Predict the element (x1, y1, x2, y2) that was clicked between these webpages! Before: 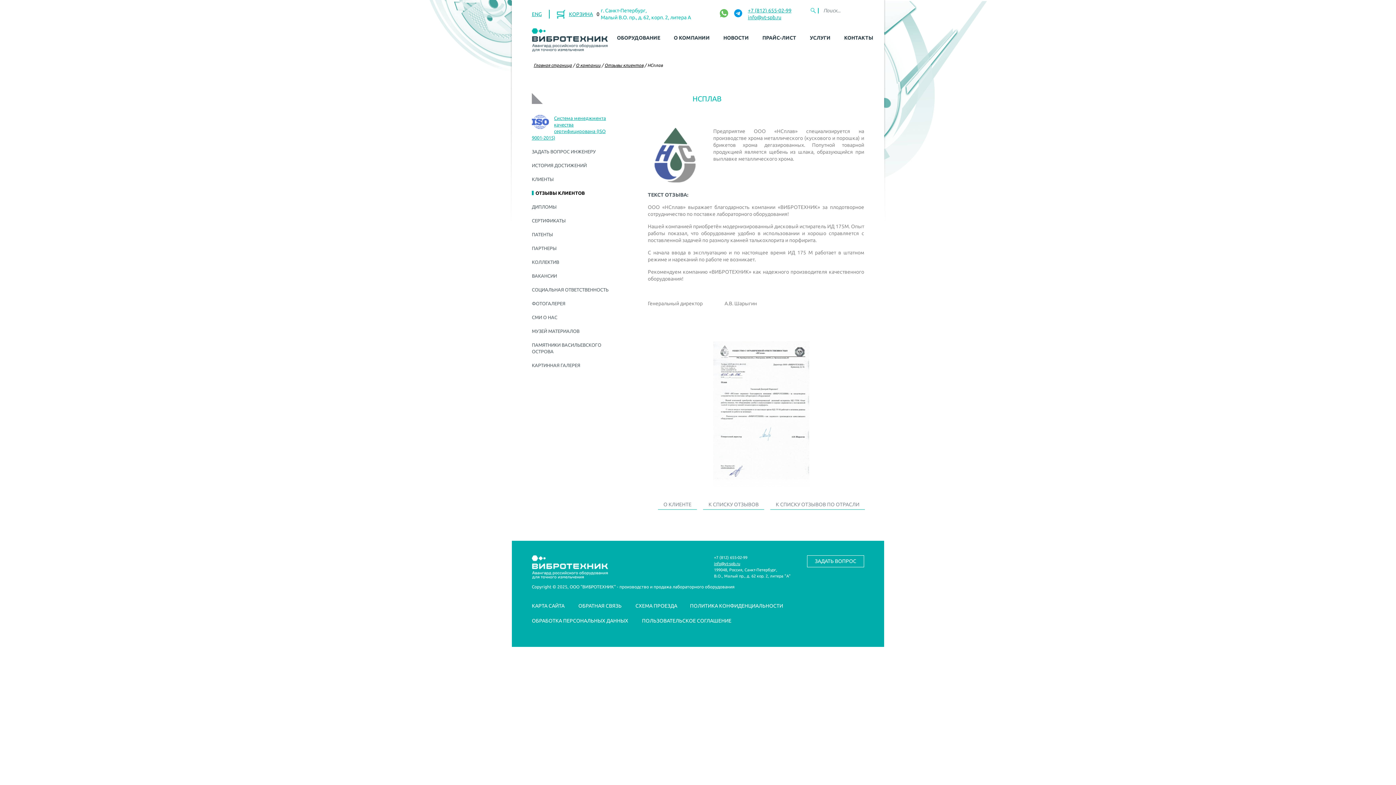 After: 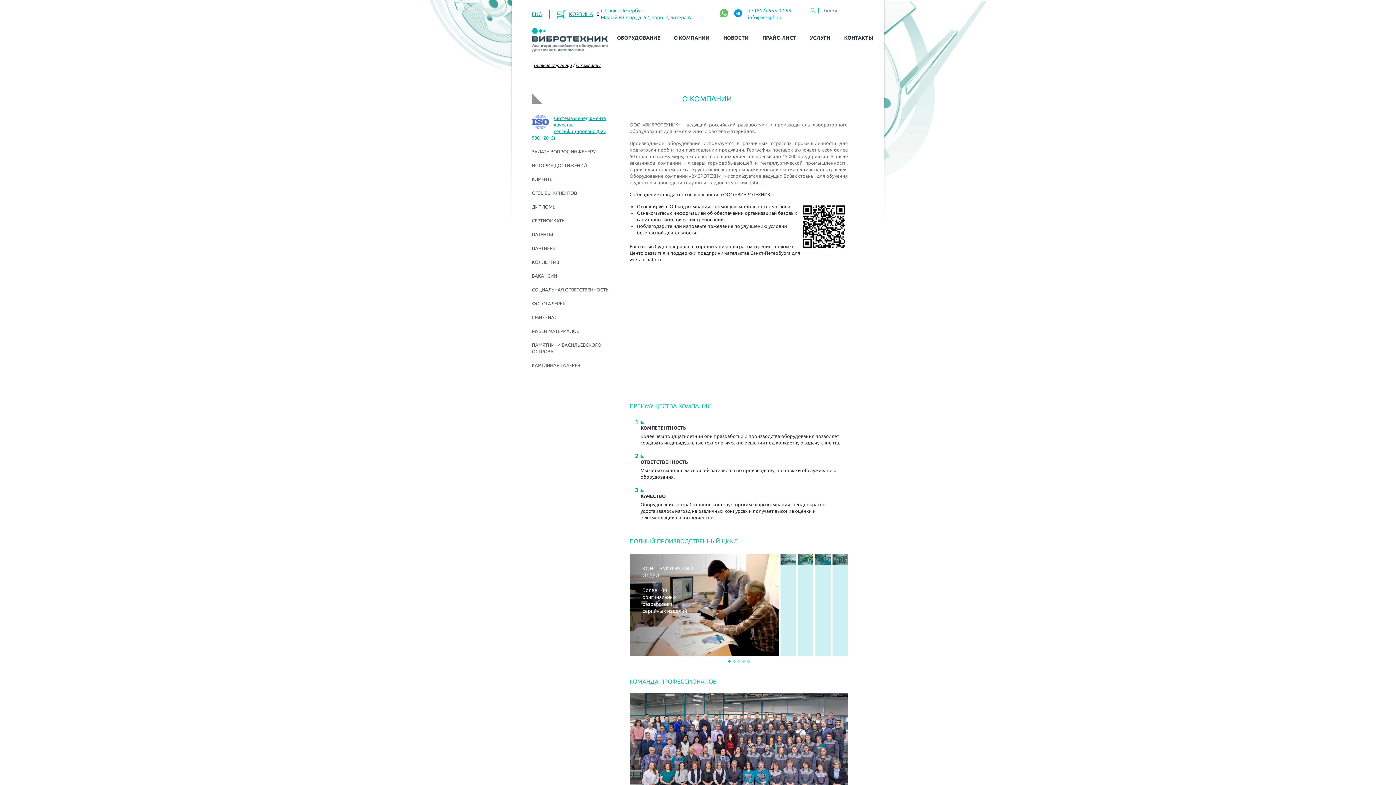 Action: bbox: (576, 62, 600, 67) label: О компании